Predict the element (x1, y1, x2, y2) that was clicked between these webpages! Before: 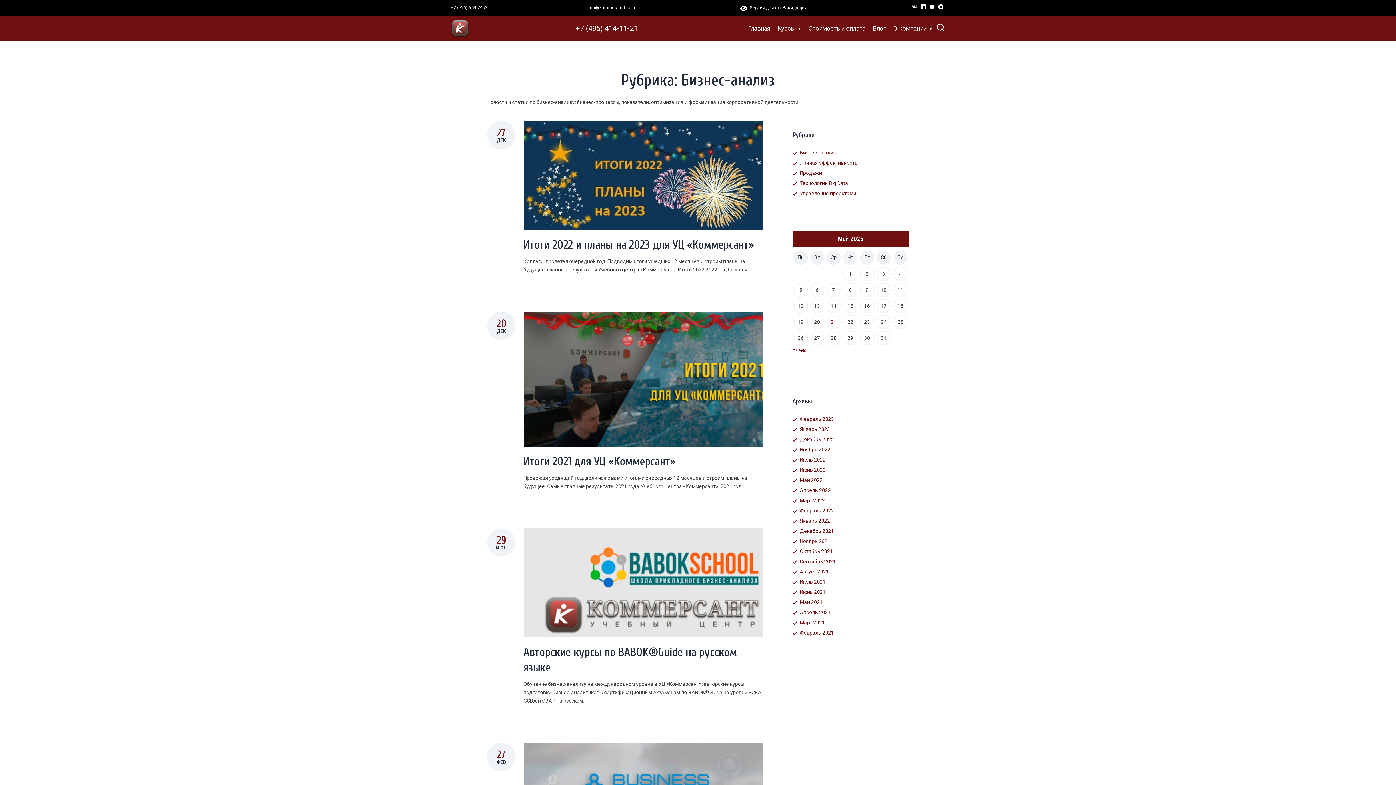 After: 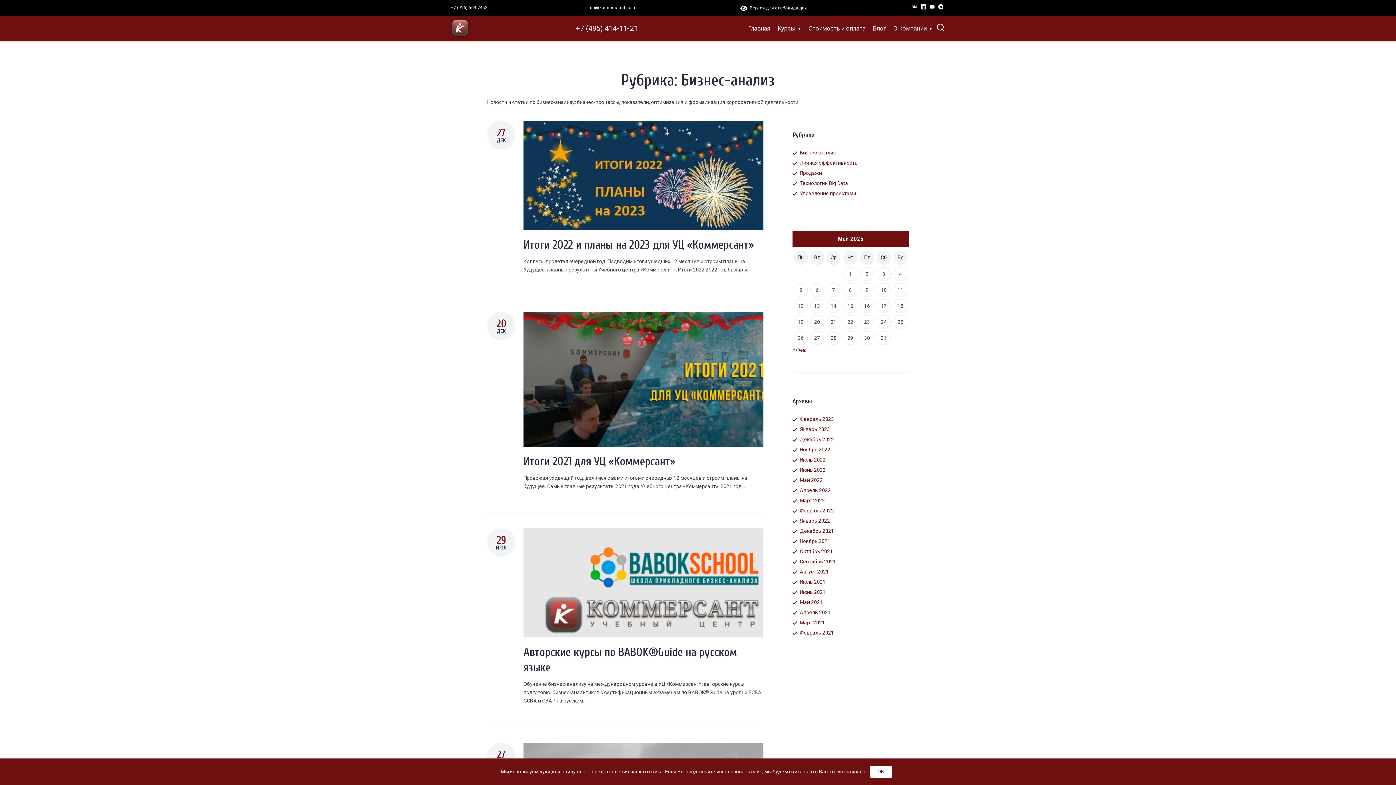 Action: bbox: (927, 4, 936, 11)